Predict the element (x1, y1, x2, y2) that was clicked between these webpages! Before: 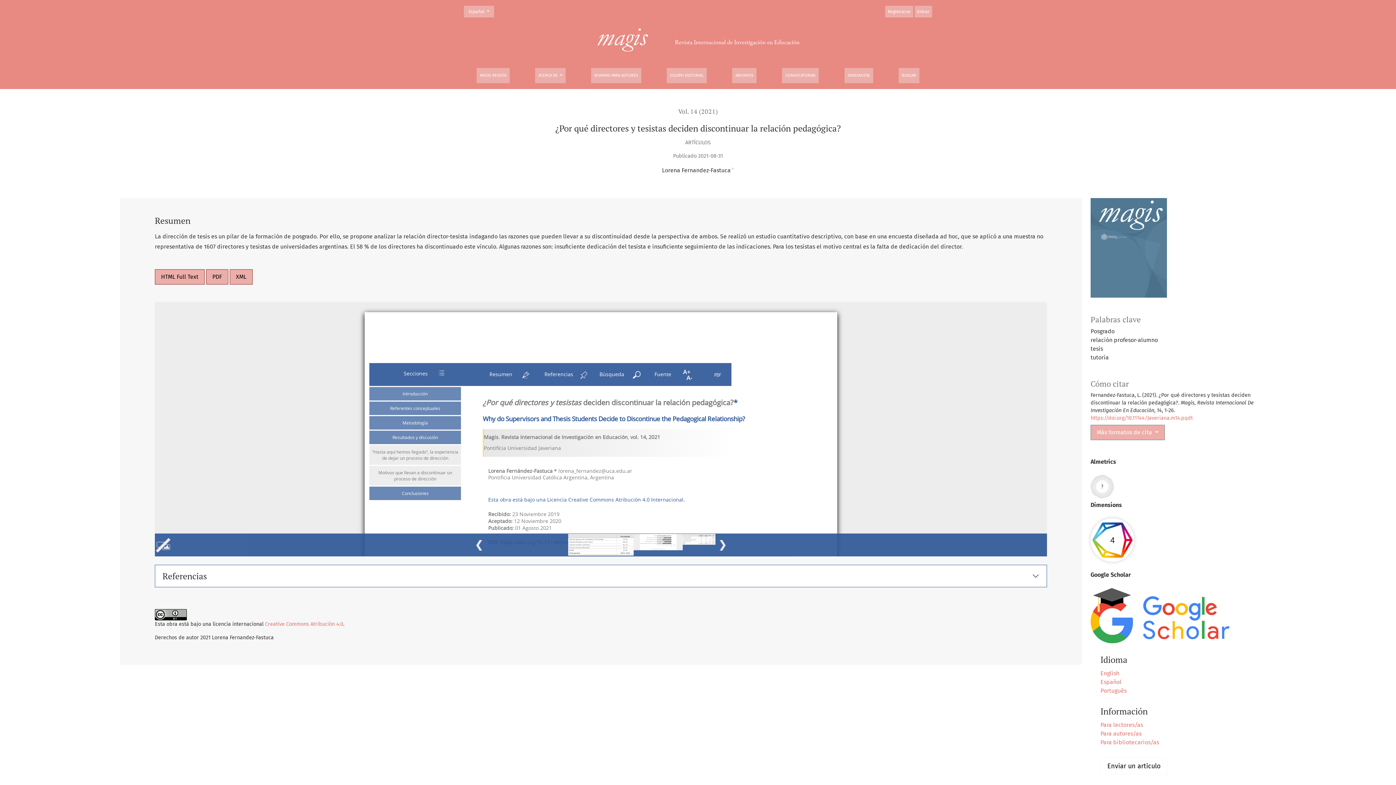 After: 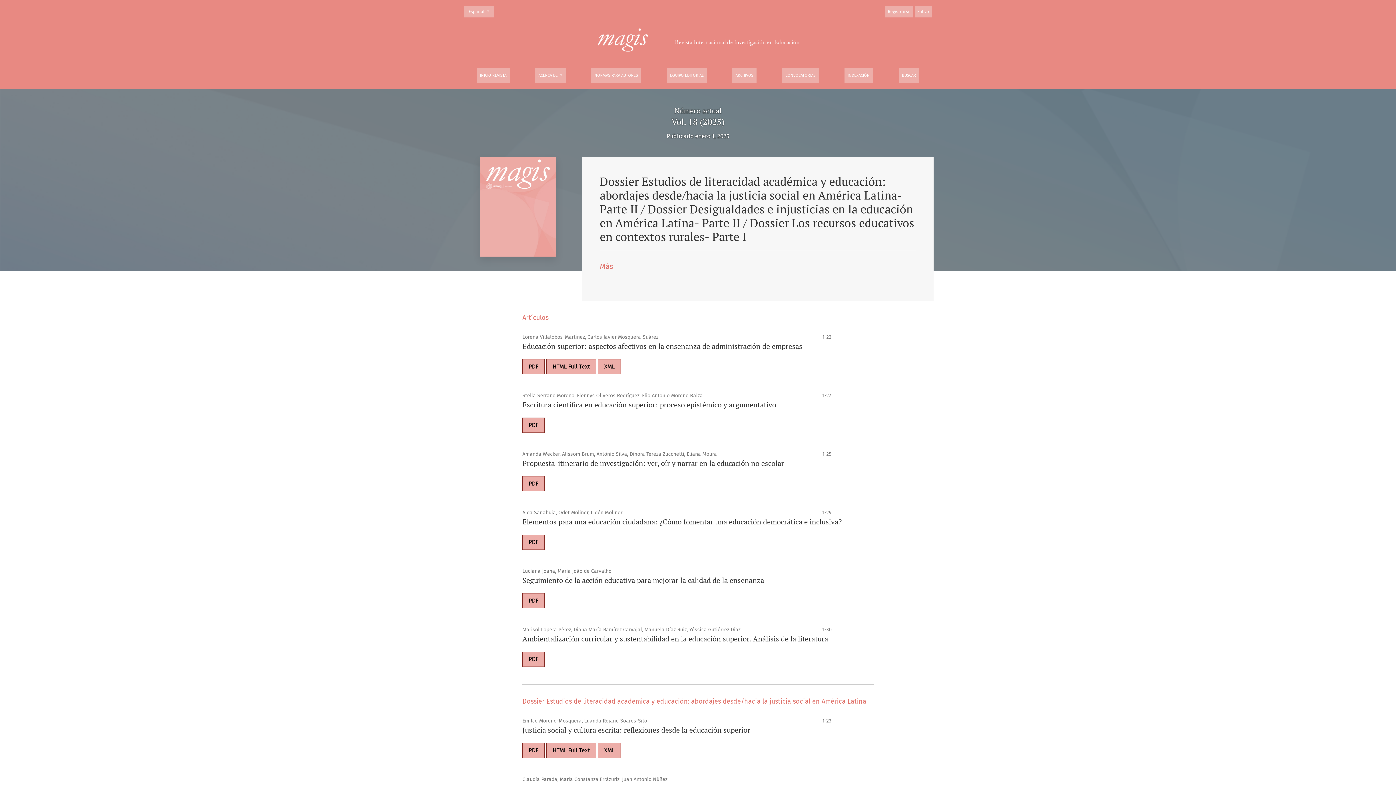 Action: label: INICIO REVISTA bbox: (476, 68, 509, 83)